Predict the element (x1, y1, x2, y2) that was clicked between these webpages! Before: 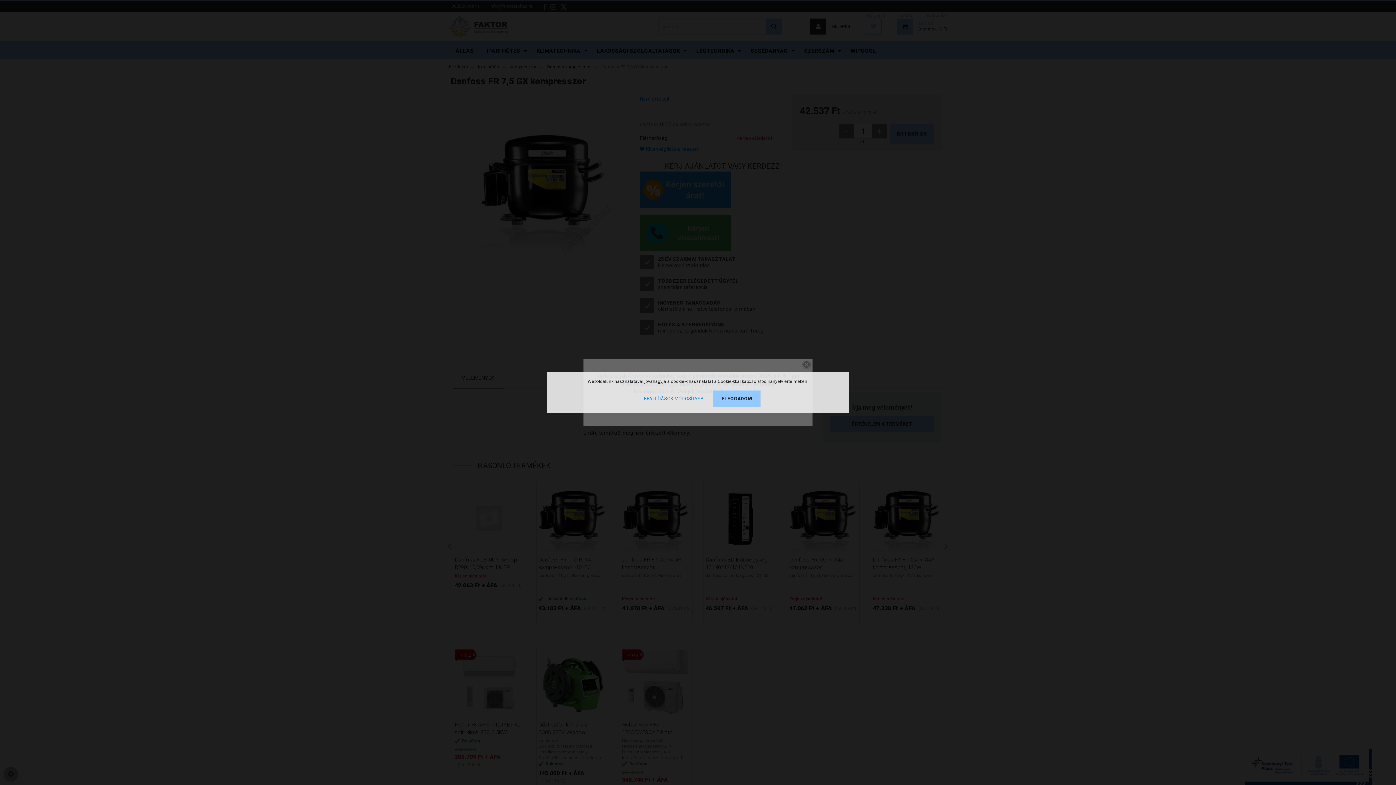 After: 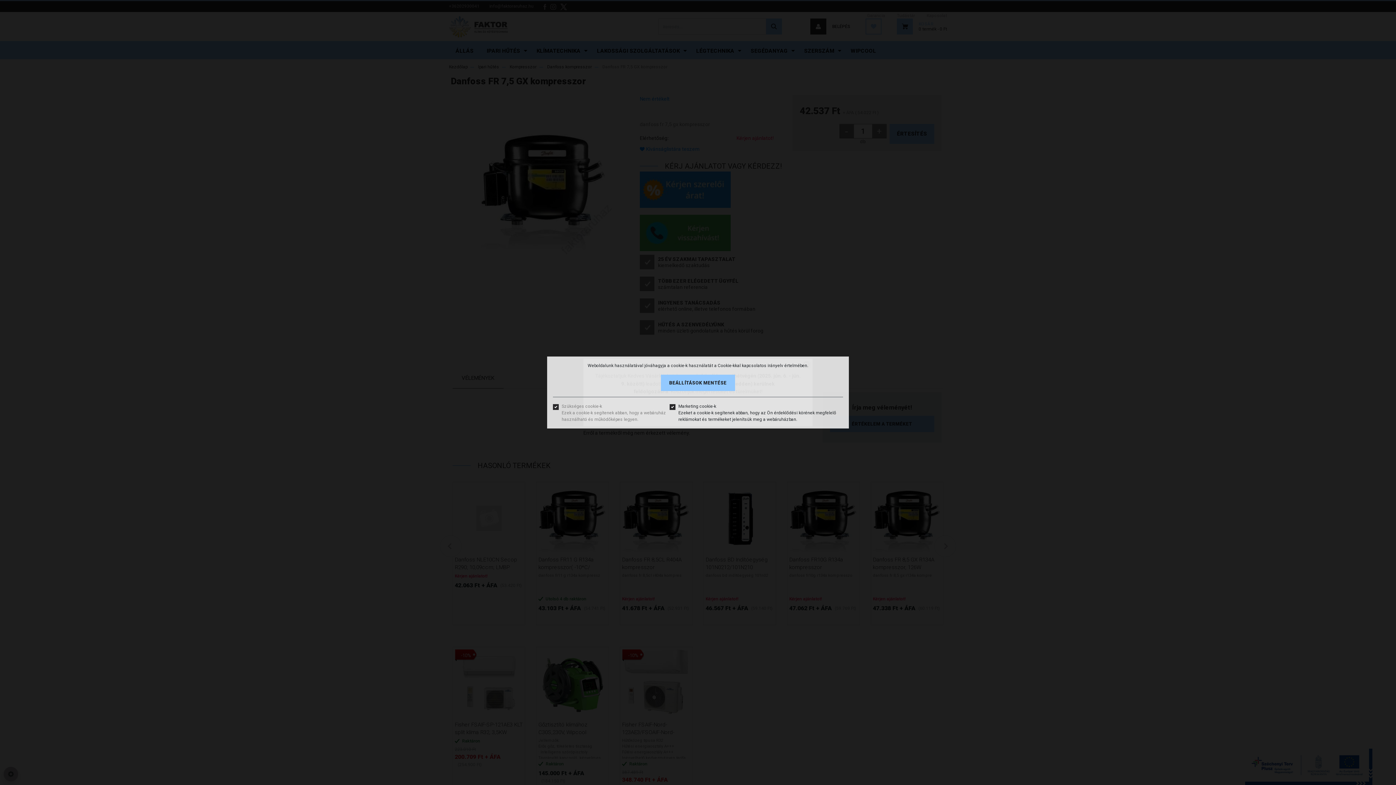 Action: label: BEÁLLÍTÁSOK MÓDOSÍTÁSA bbox: (635, 390, 712, 407)